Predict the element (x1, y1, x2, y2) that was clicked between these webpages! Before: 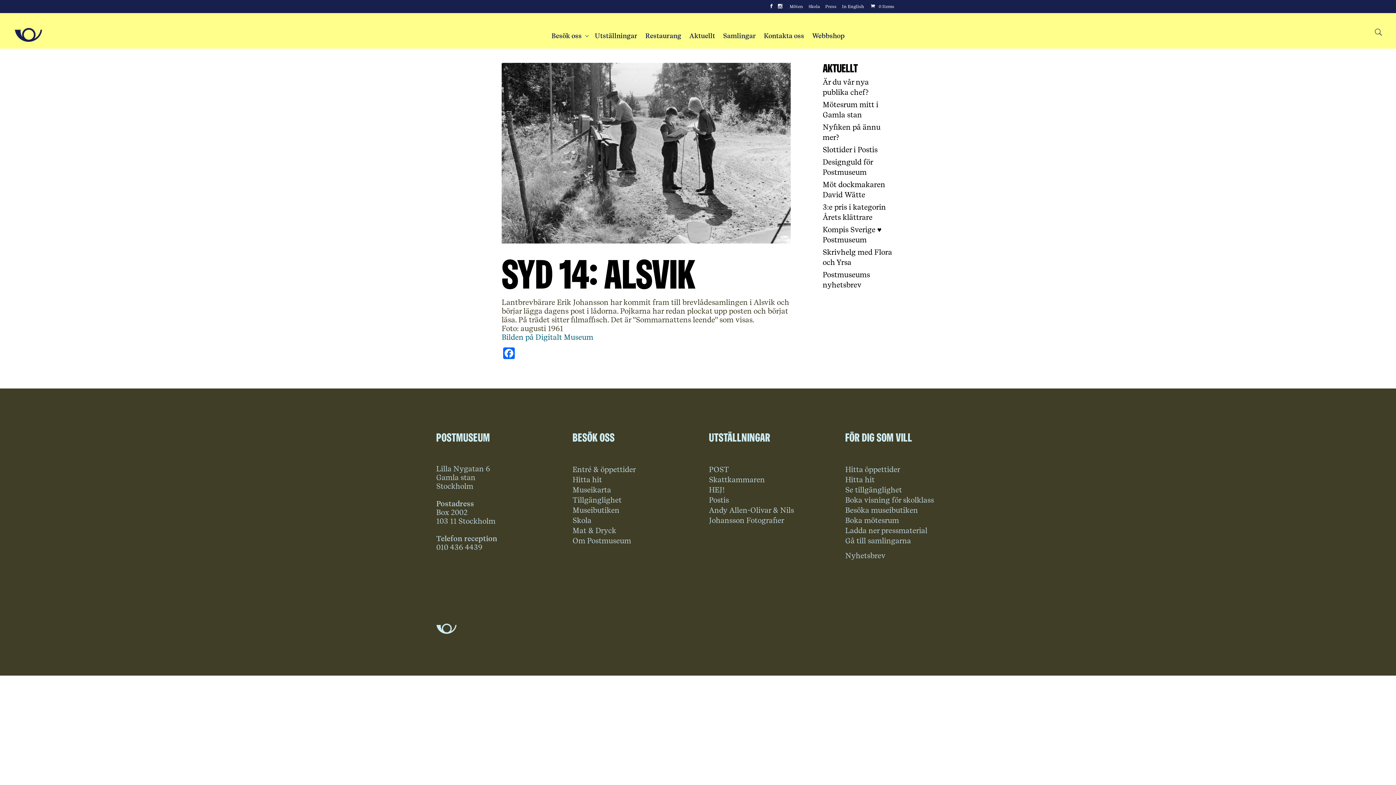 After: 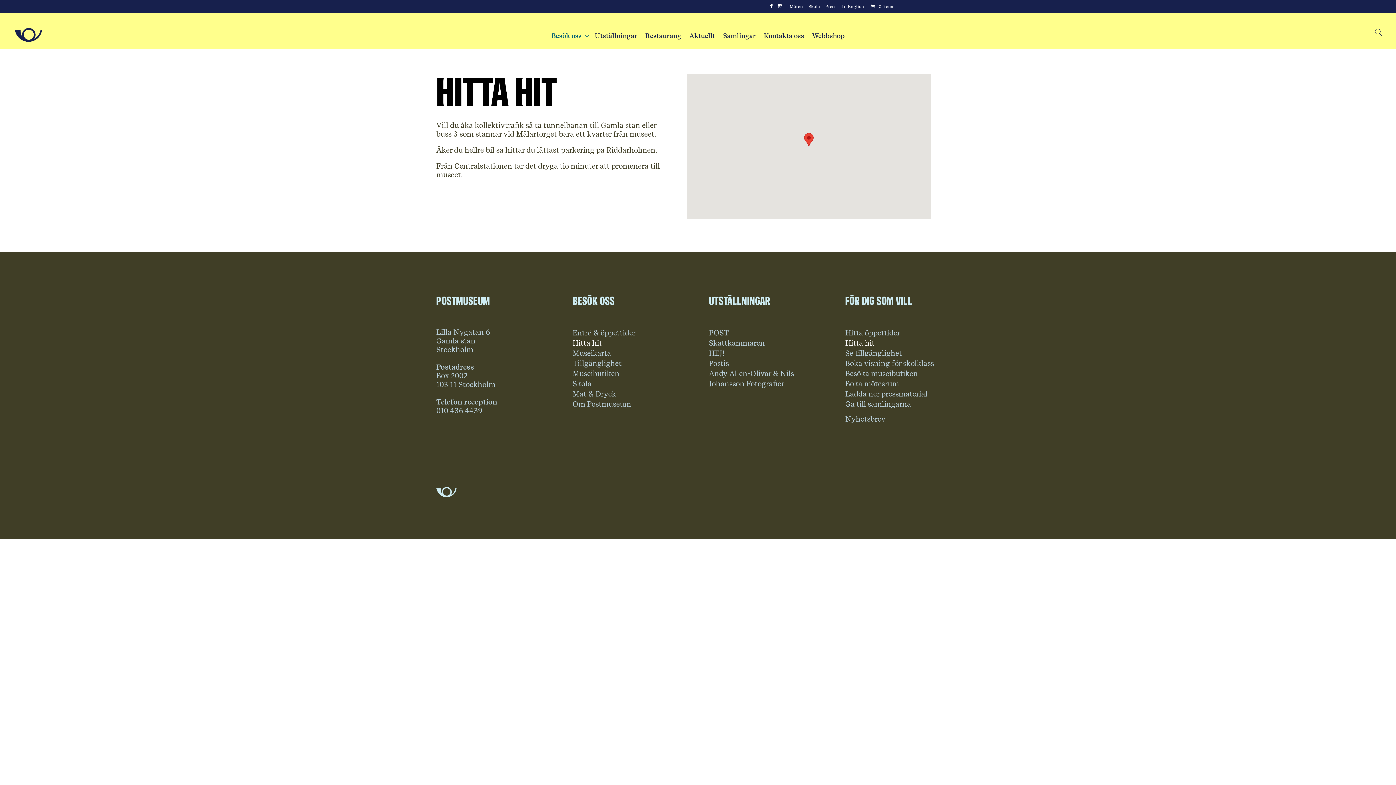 Action: label: Hitta hit bbox: (572, 475, 602, 484)